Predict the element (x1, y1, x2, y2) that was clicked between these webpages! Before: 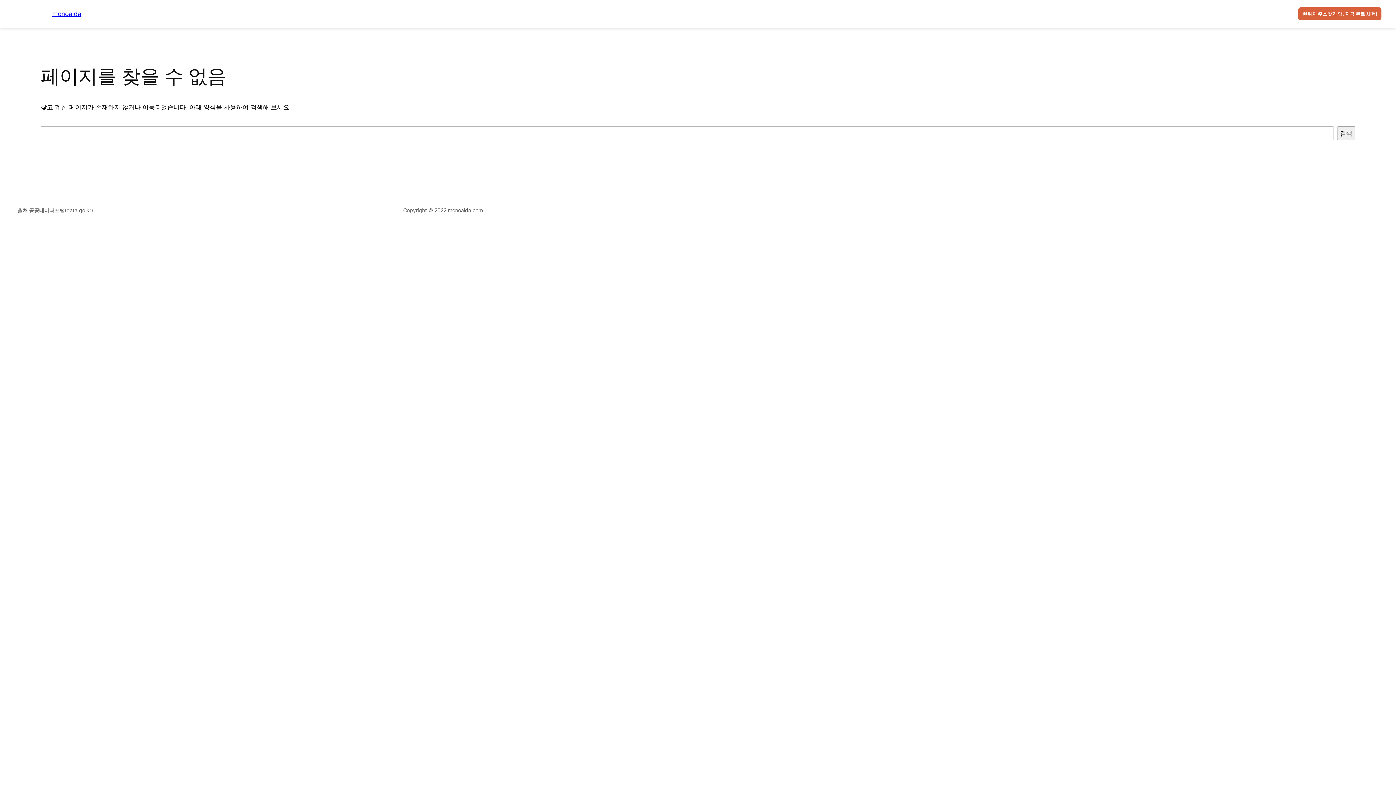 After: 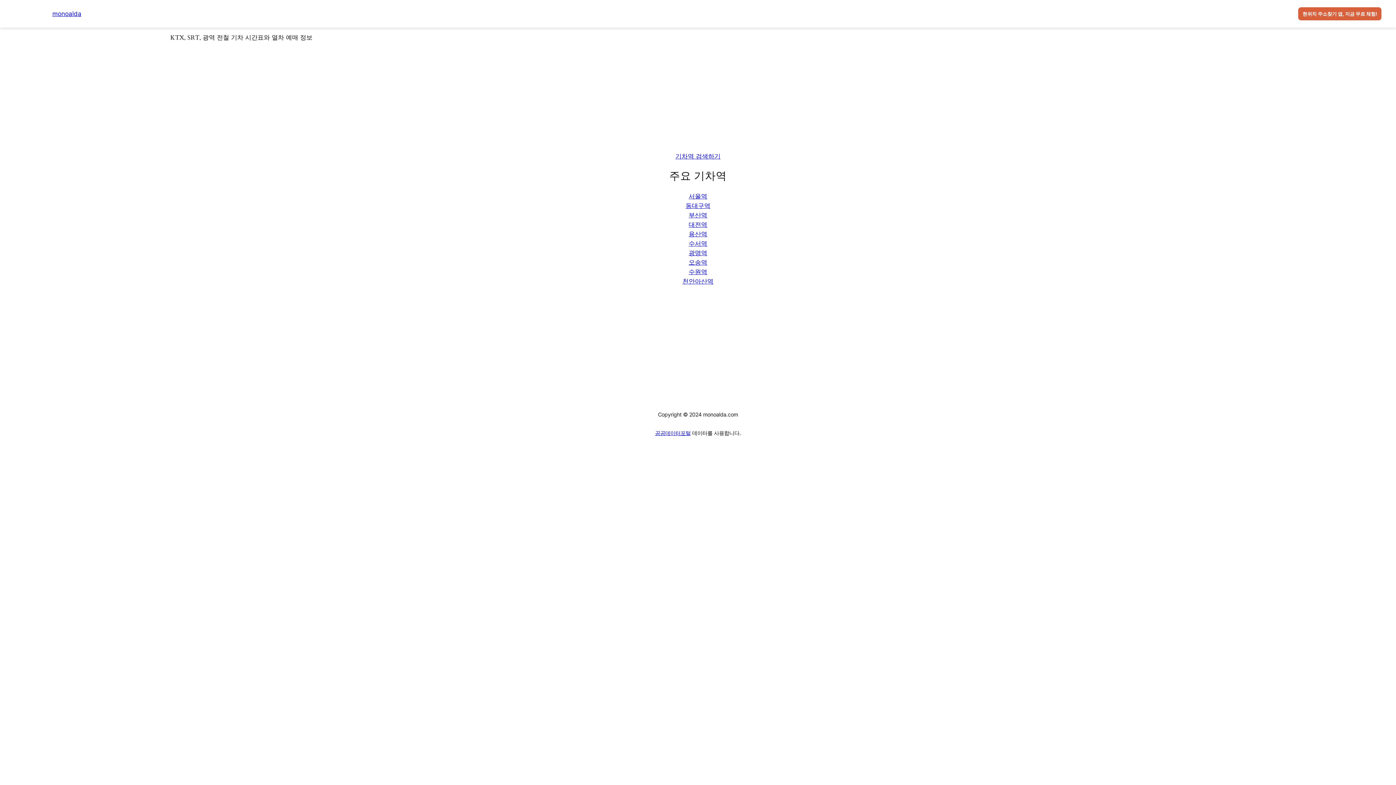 Action: bbox: (52, 10, 81, 17) label: monoalda